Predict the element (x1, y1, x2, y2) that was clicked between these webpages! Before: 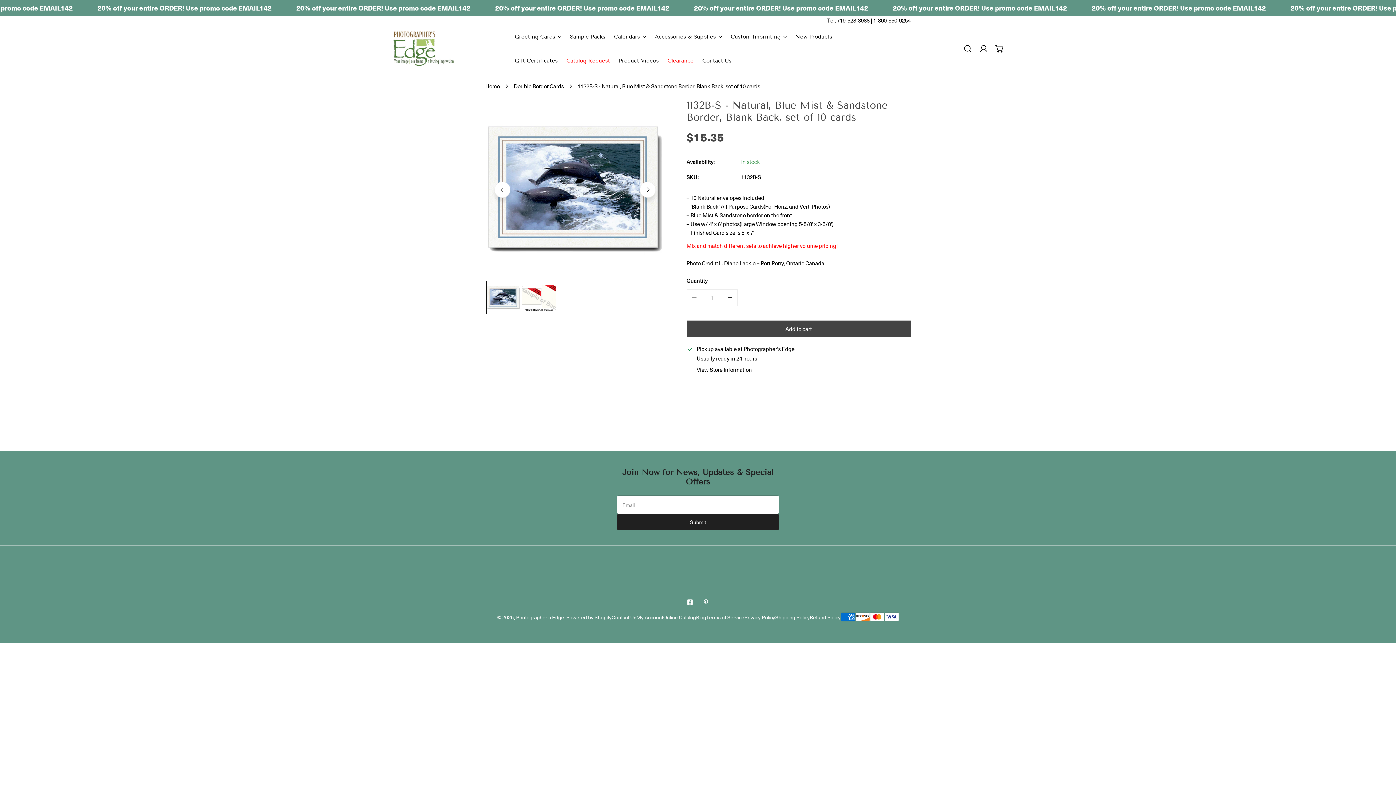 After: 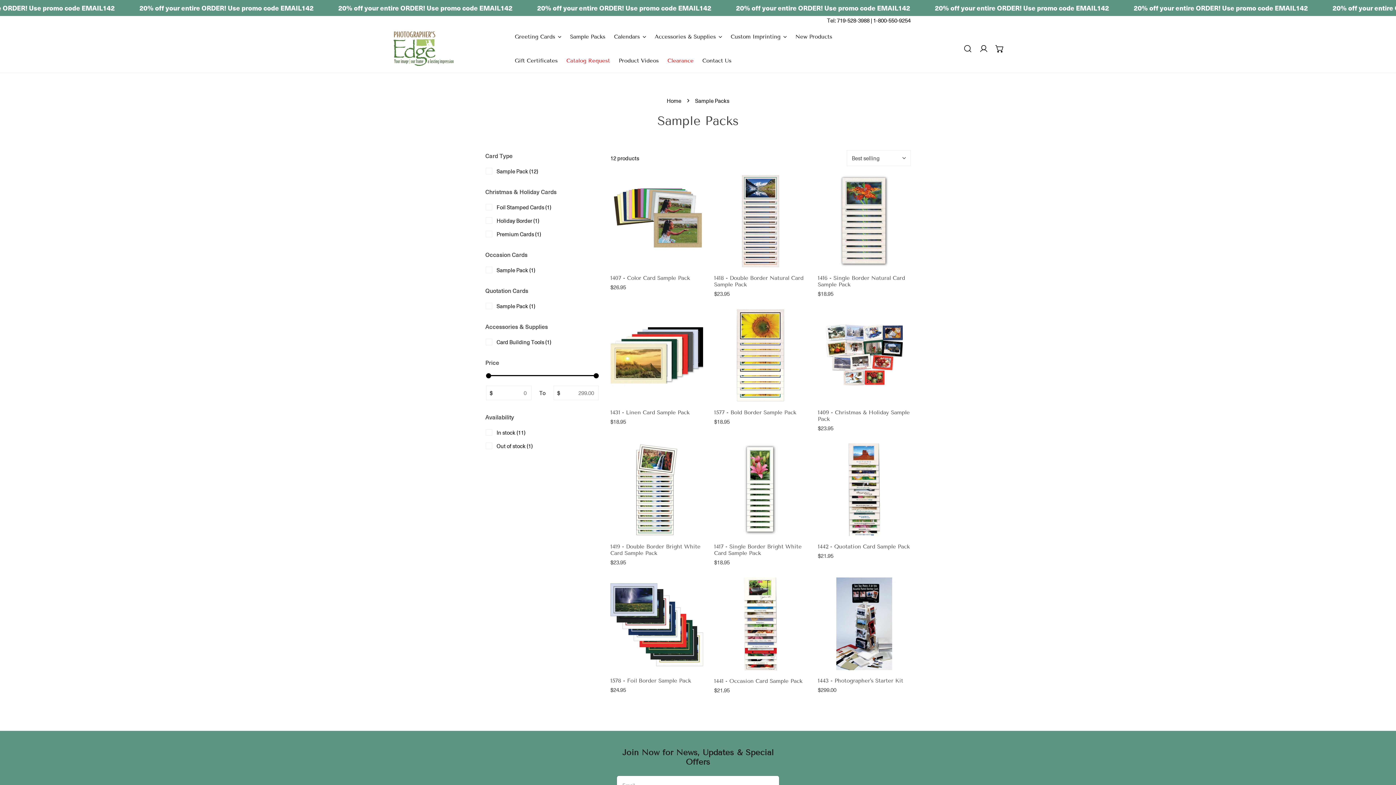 Action: label: Sample Packs bbox: (565, 24, 609, 48)